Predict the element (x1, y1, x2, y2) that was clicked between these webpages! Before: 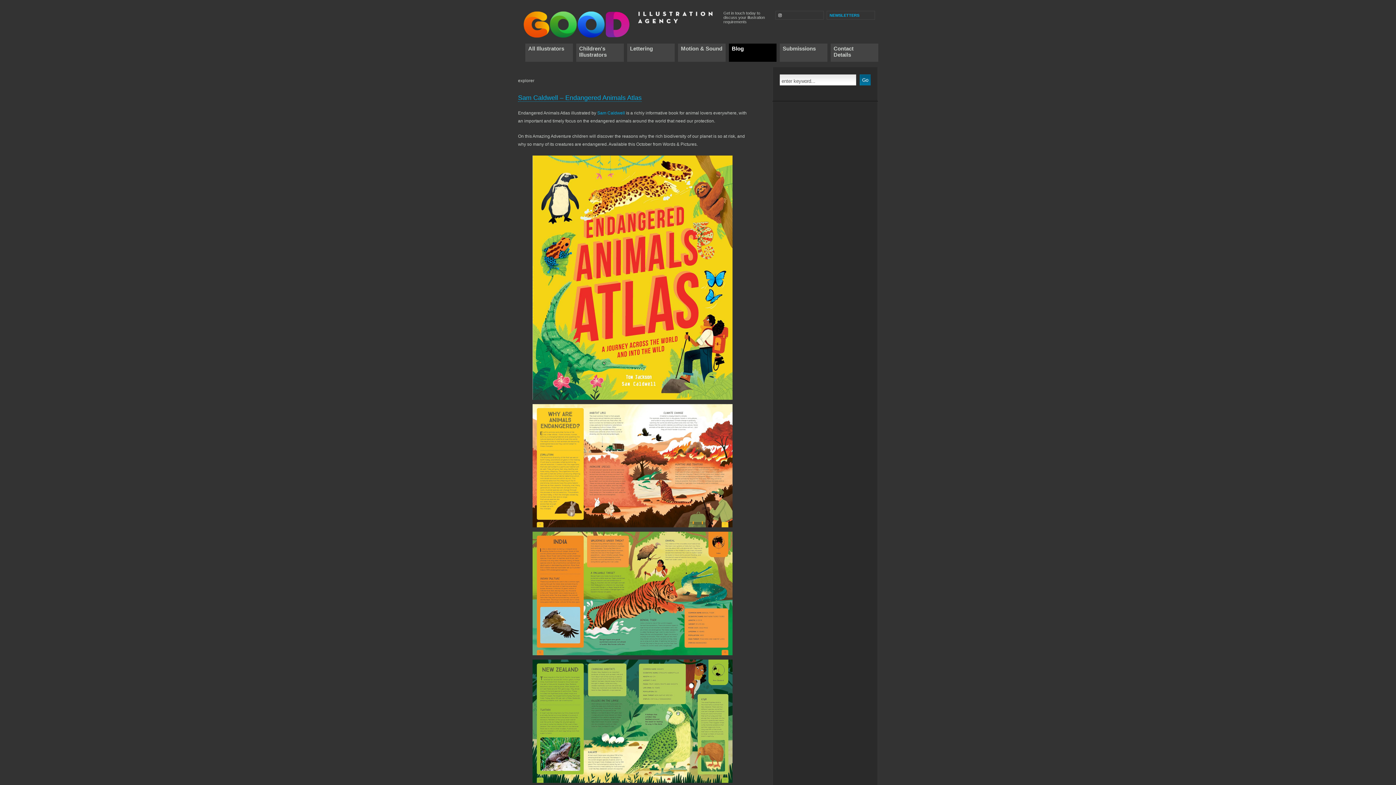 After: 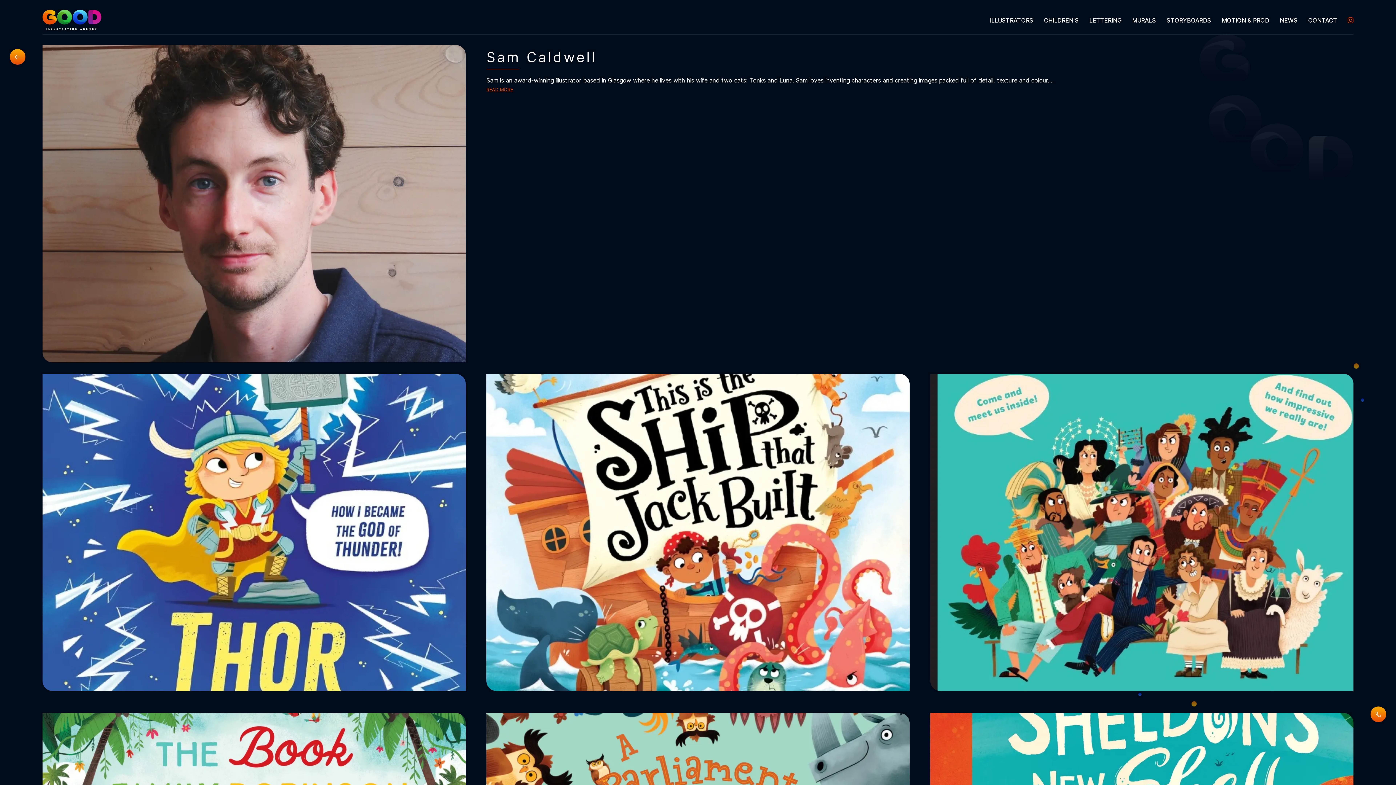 Action: bbox: (532, 522, 732, 527)